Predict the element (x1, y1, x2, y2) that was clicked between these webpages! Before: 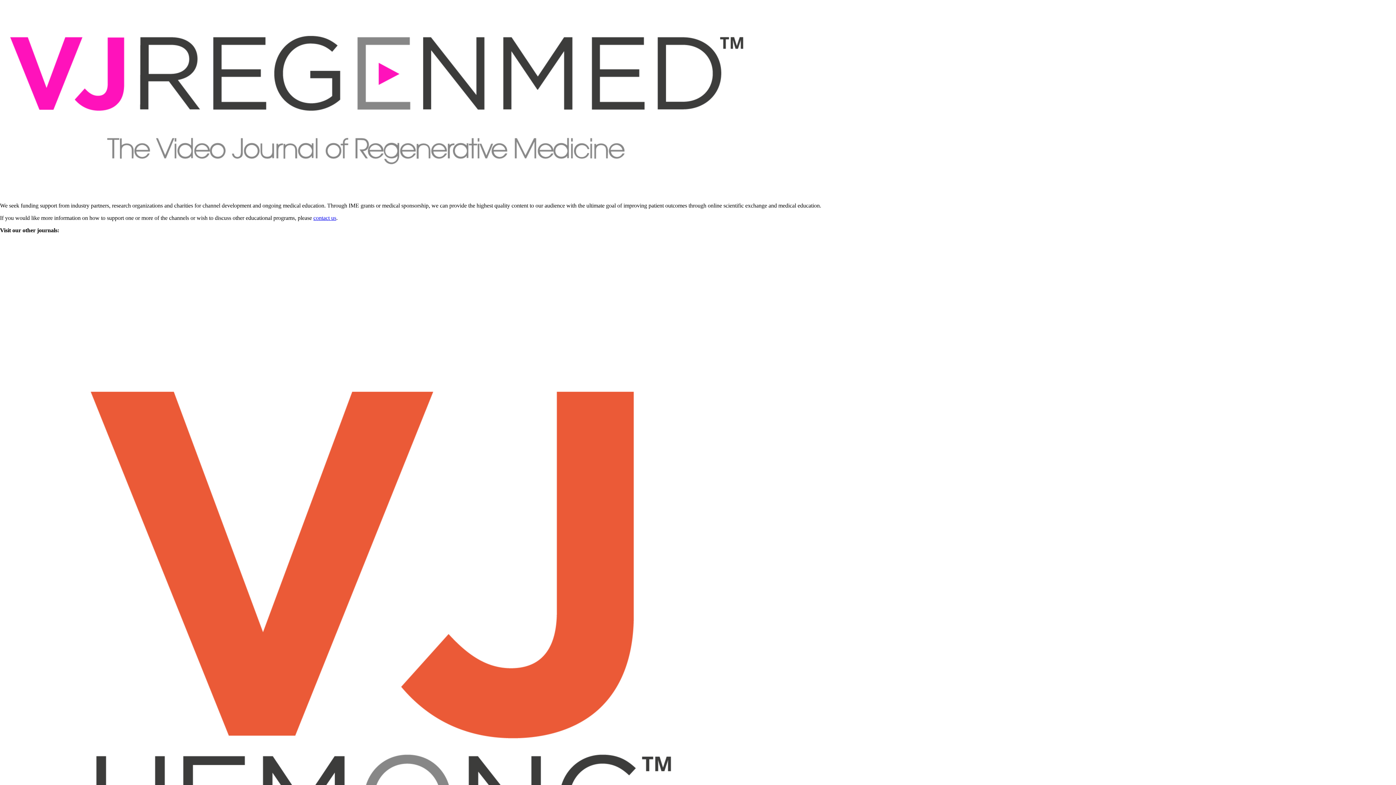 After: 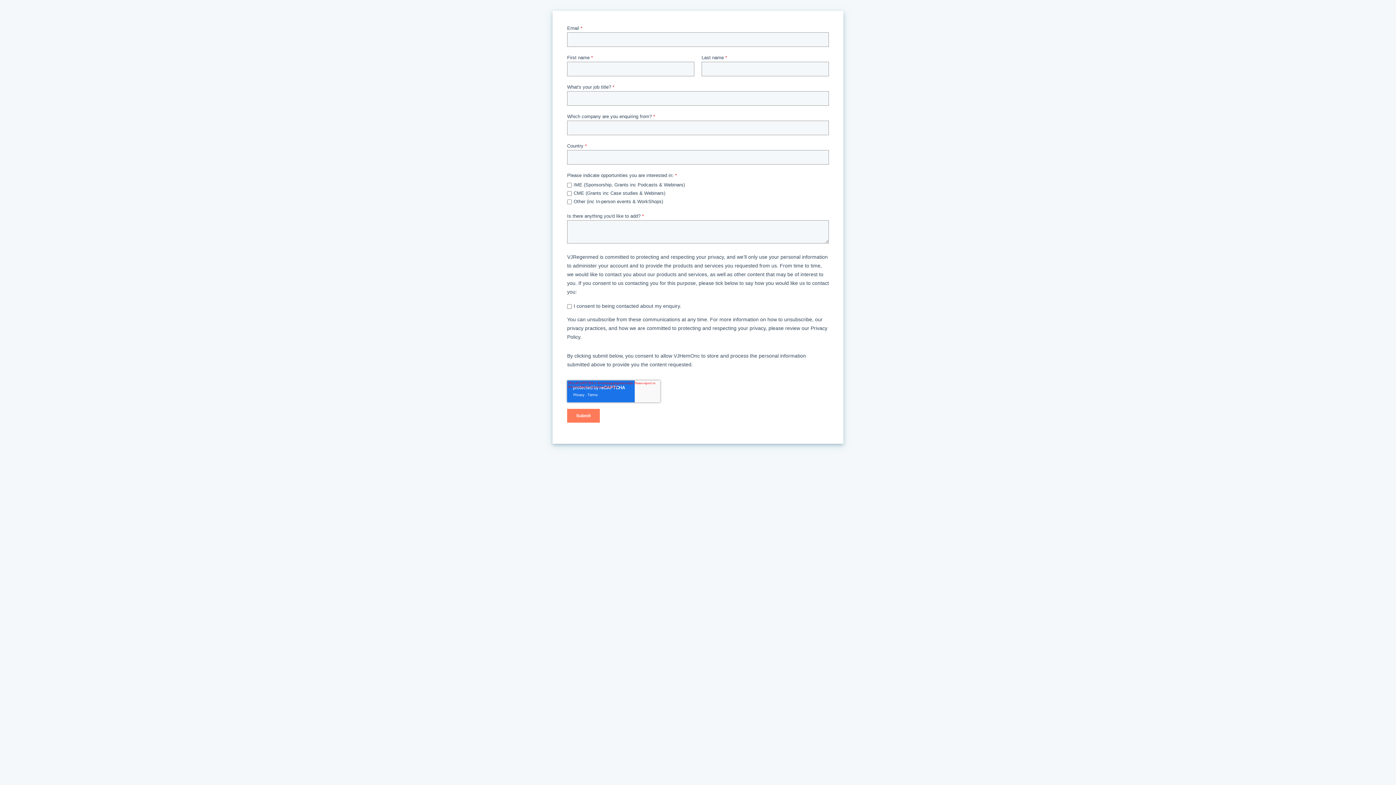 Action: bbox: (313, 214, 336, 221) label: contact us